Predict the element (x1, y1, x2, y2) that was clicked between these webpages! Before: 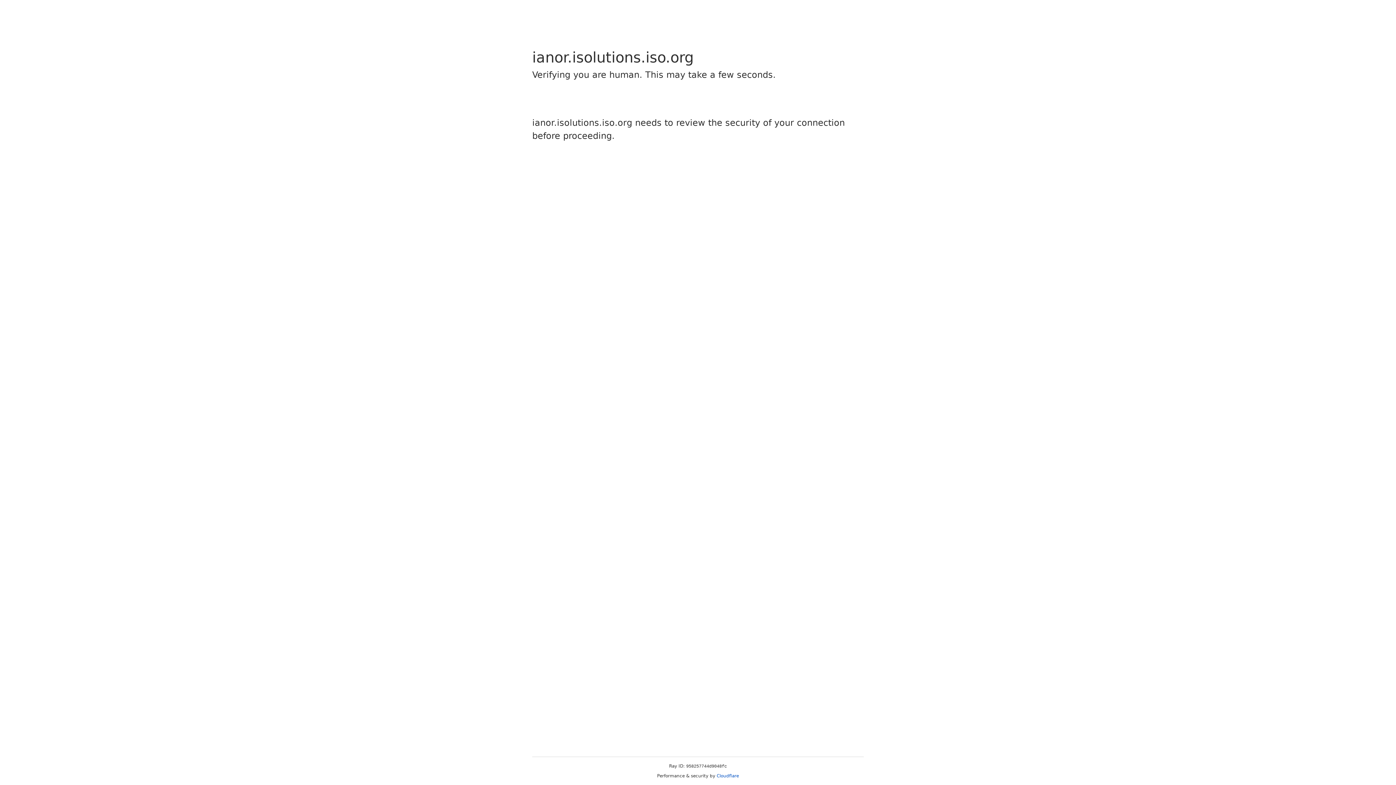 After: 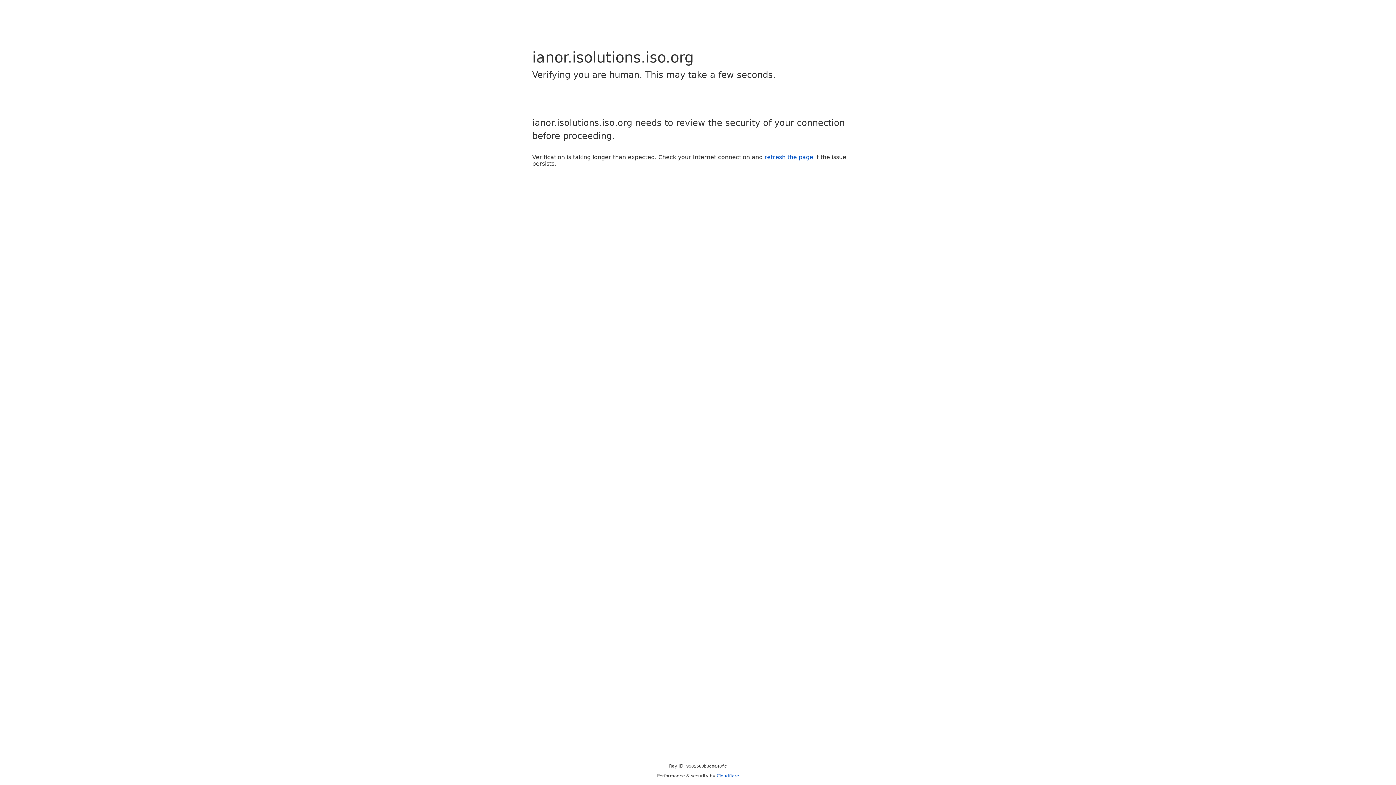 Action: bbox: (716, 773, 739, 778) label: Cloudflare